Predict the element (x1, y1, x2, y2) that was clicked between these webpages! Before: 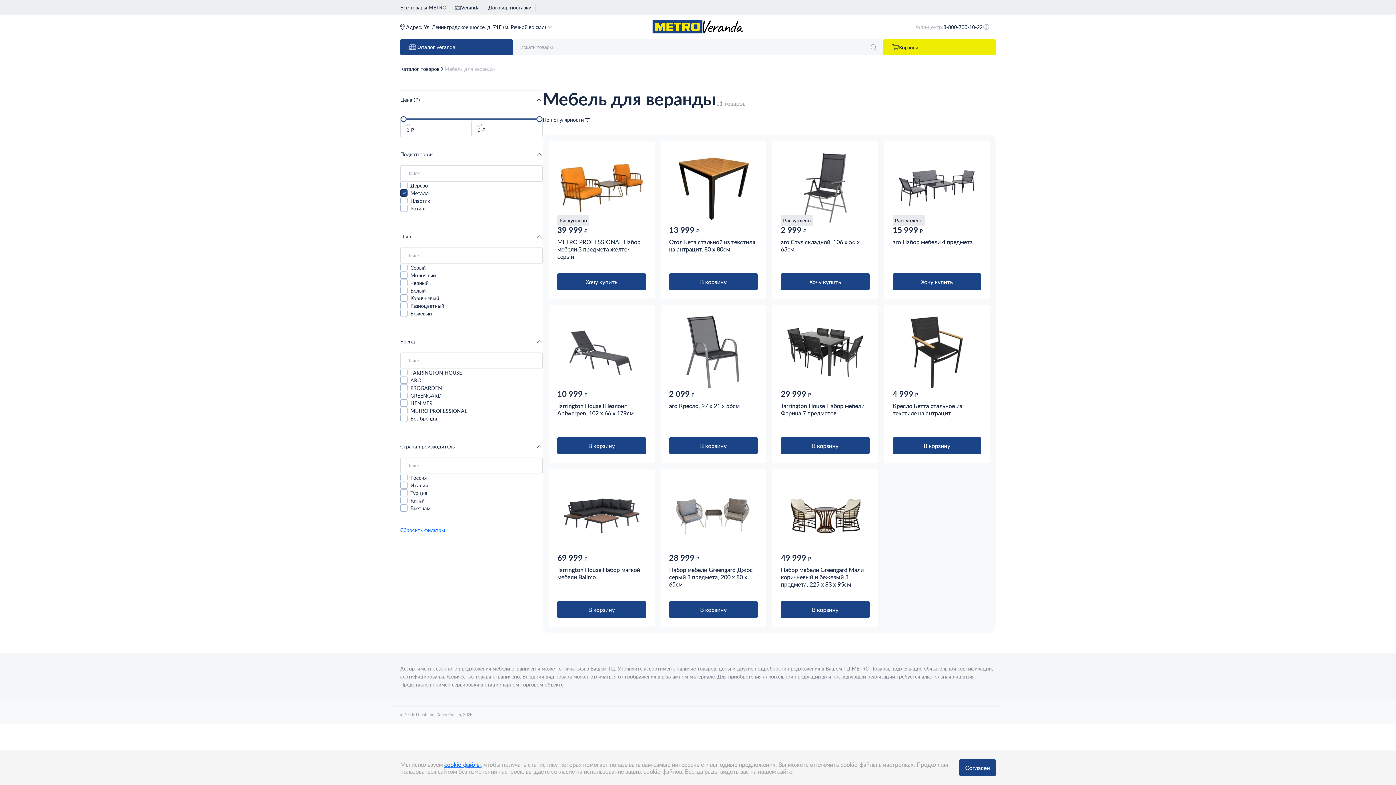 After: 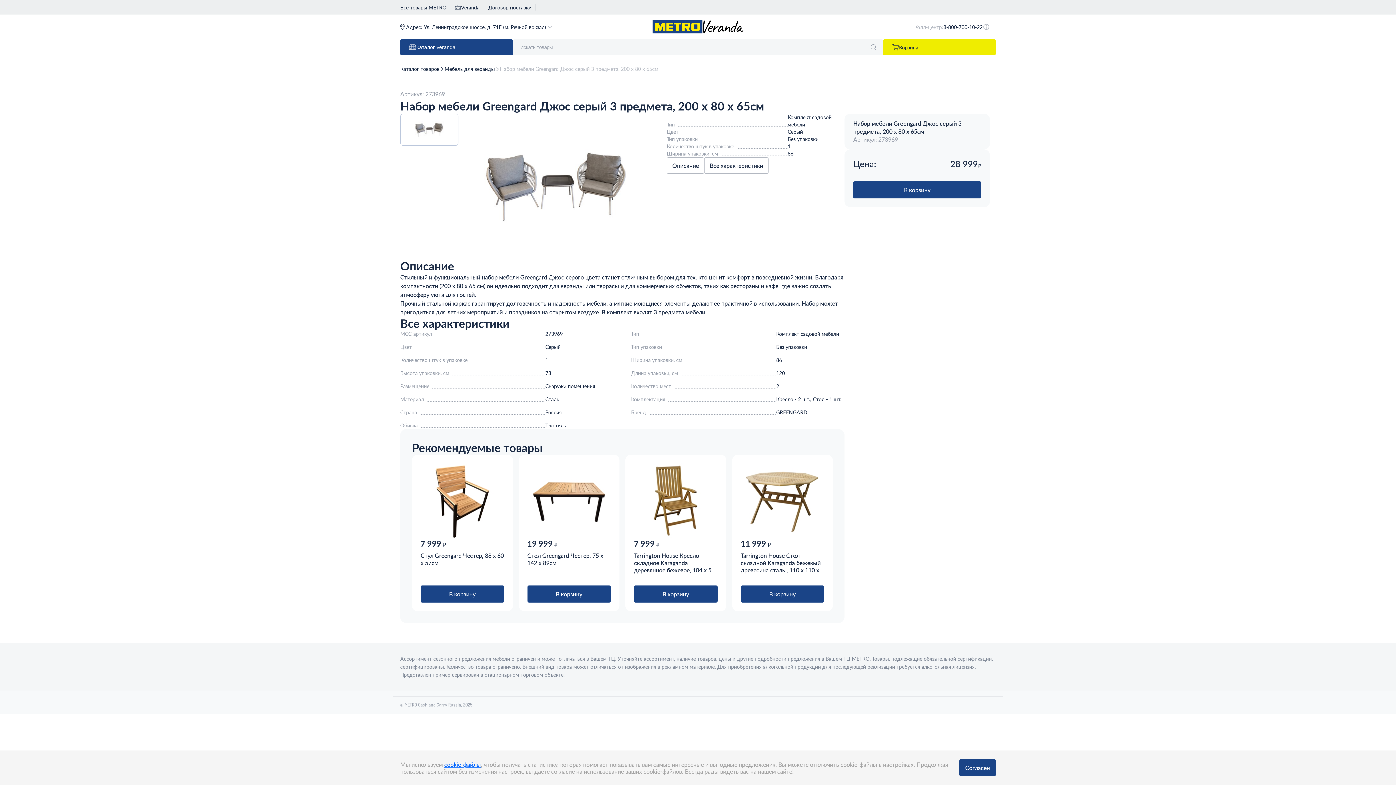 Action: bbox: (660, 469, 766, 627)